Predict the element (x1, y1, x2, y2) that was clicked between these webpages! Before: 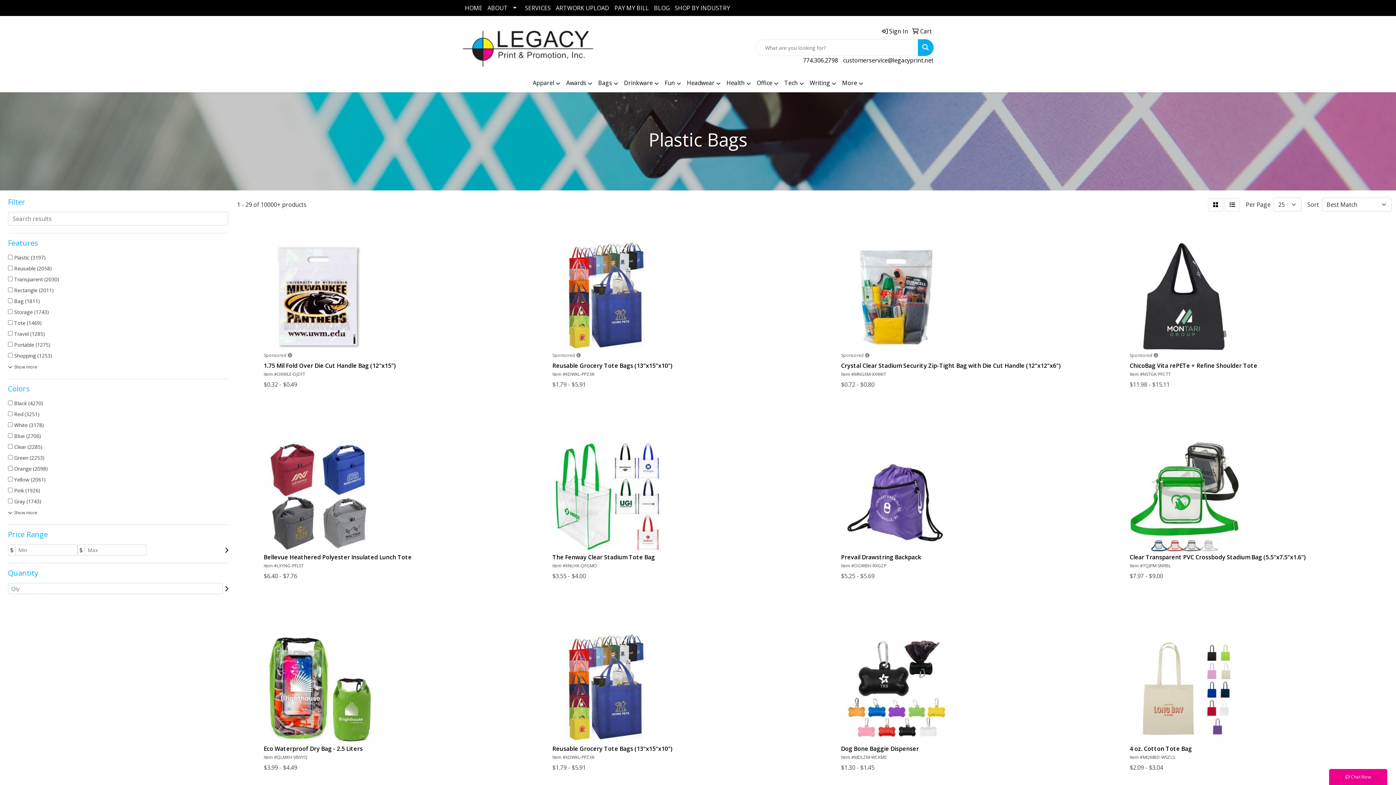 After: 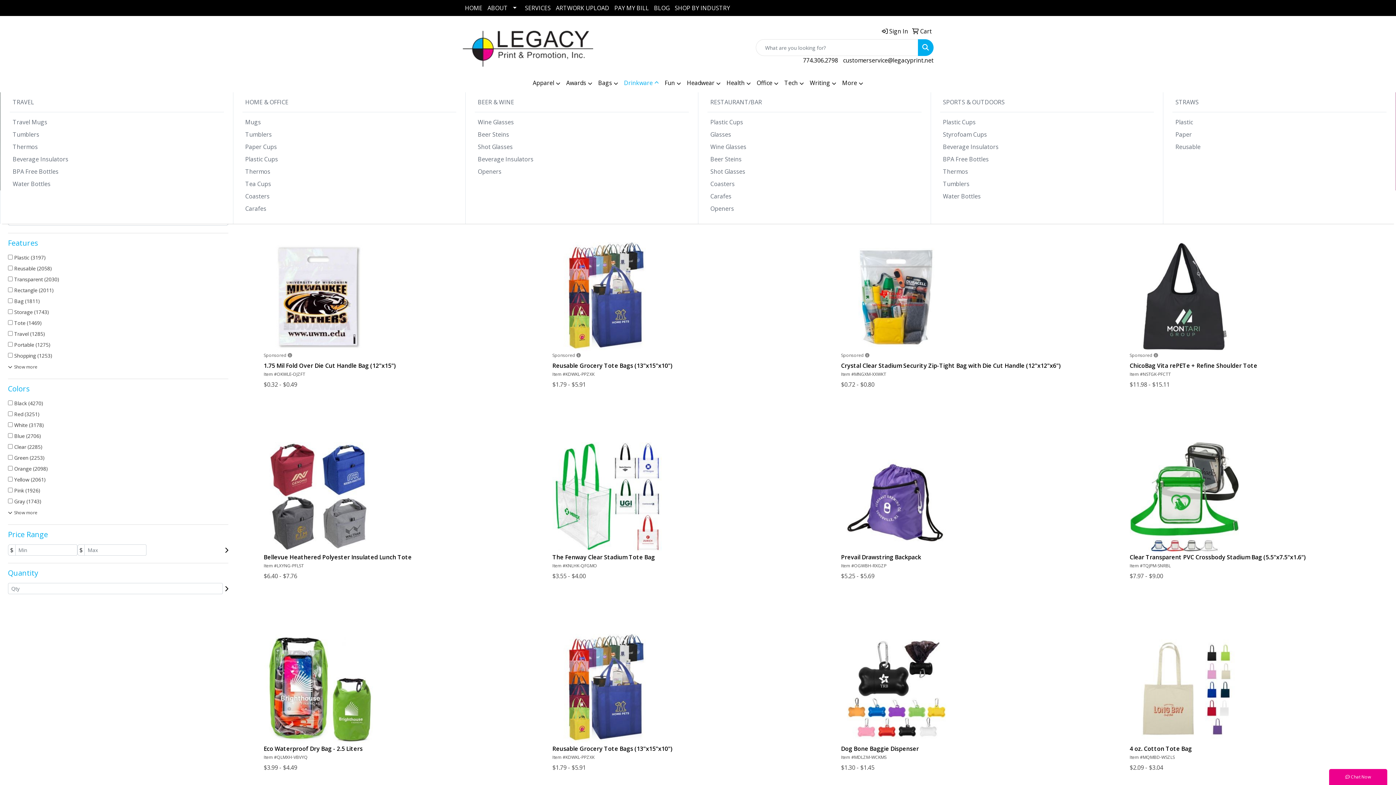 Action: label: Drinkware bbox: (621, 74, 662, 92)